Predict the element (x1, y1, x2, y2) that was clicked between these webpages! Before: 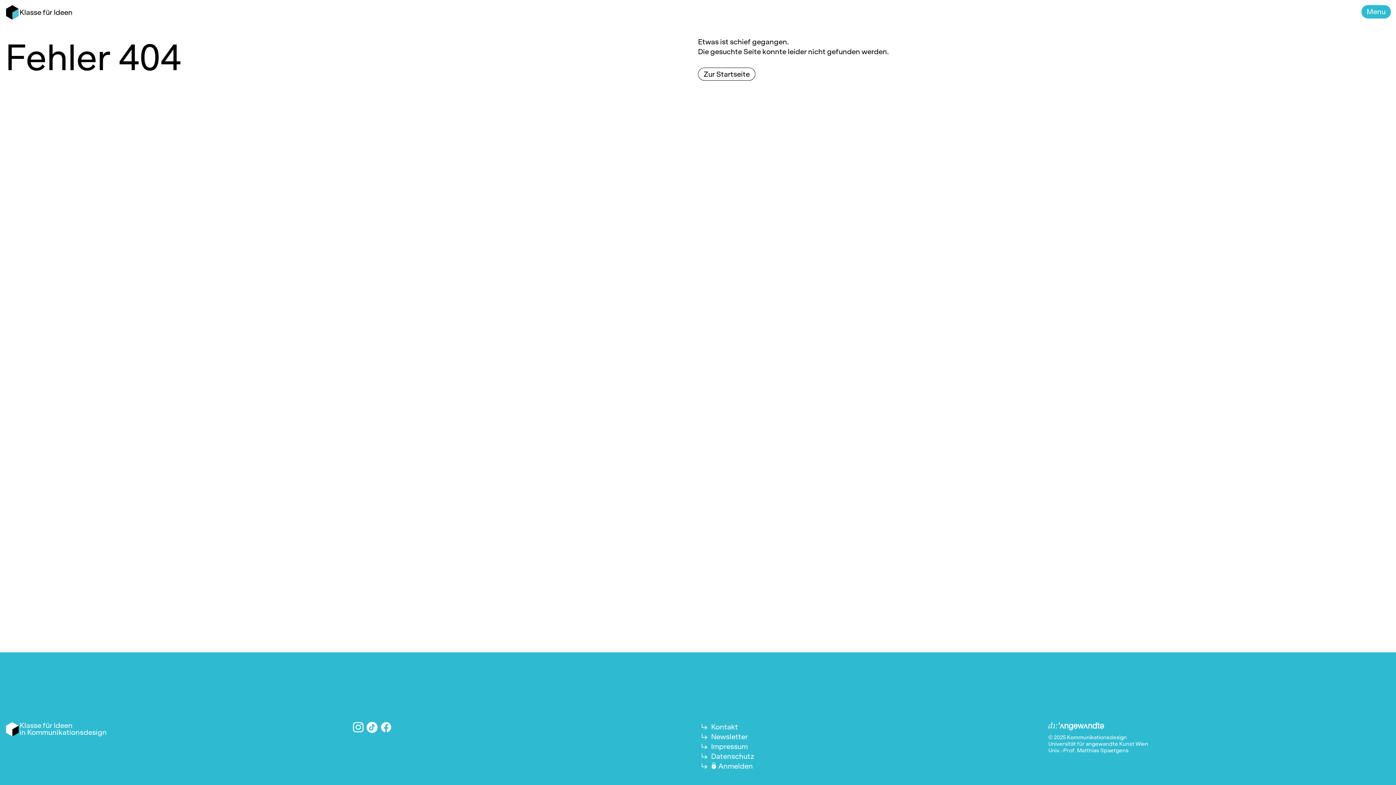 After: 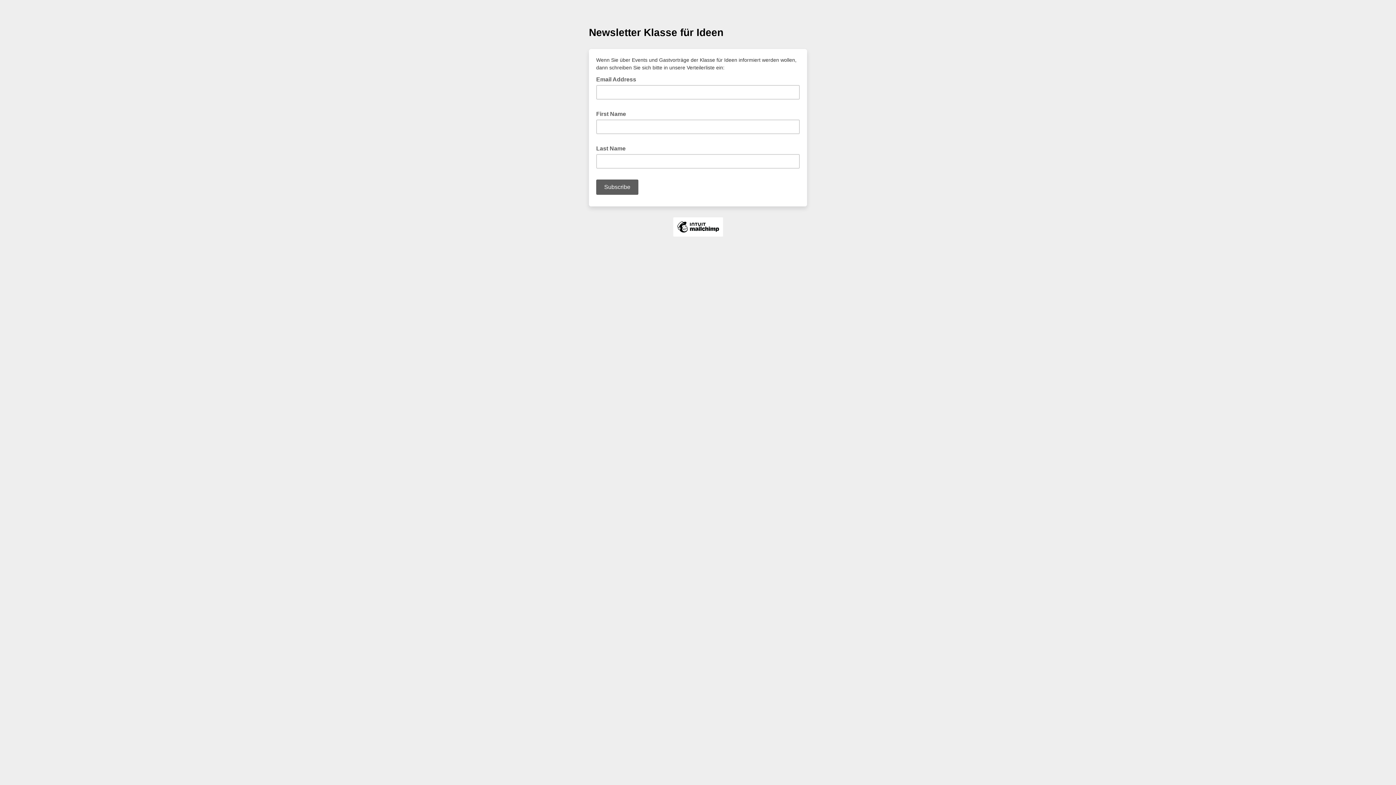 Action: label: Newsletter bbox: (711, 732, 747, 741)